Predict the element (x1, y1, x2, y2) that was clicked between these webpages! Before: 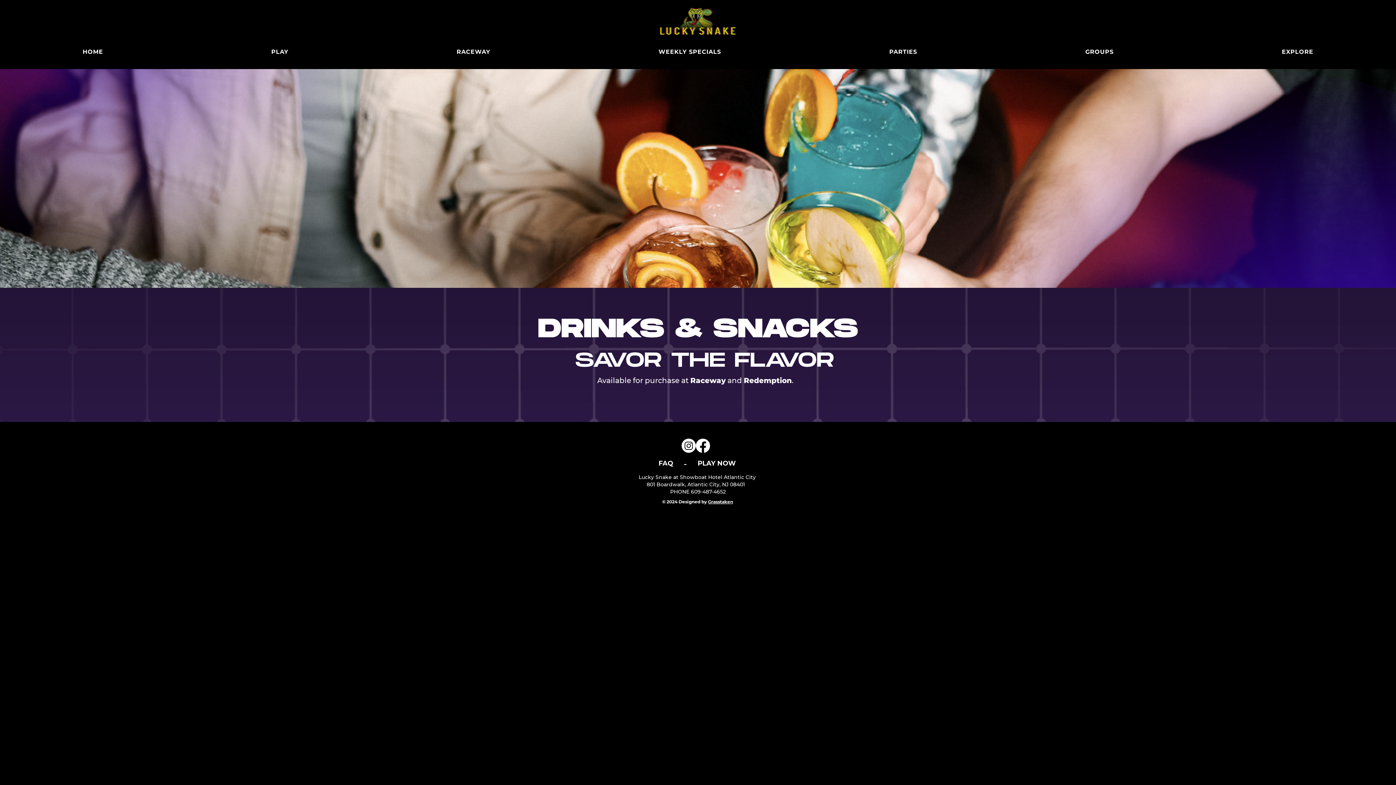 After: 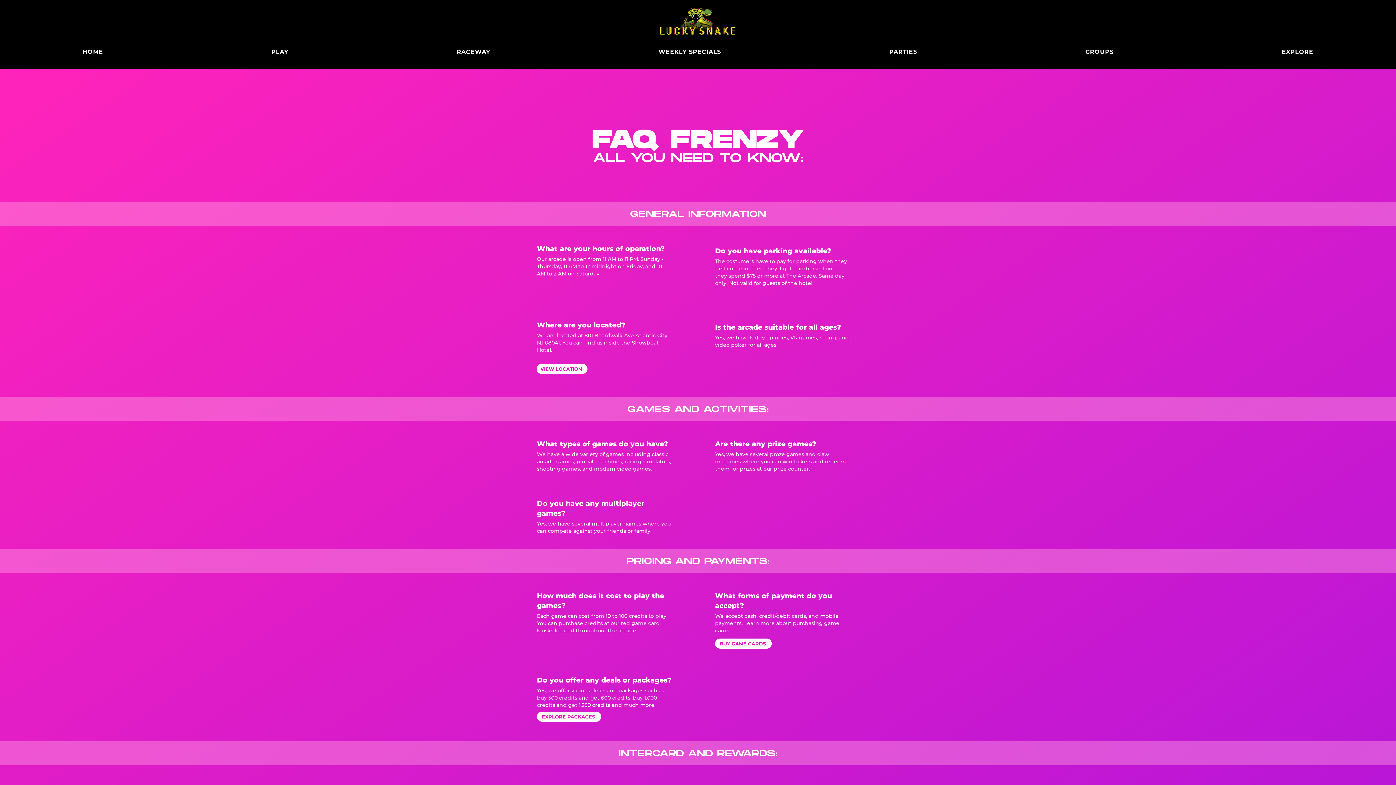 Action: bbox: (652, 456, 679, 470) label: FAQ